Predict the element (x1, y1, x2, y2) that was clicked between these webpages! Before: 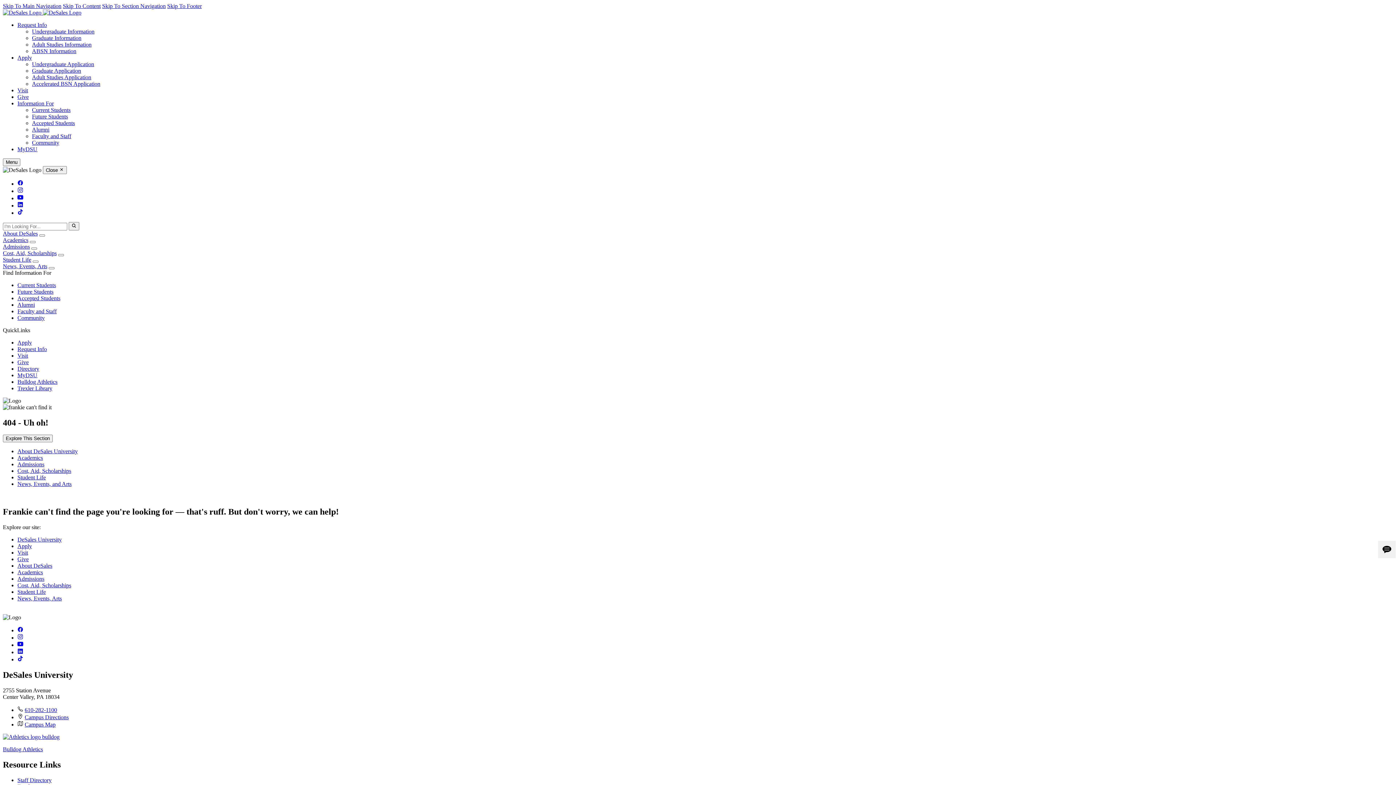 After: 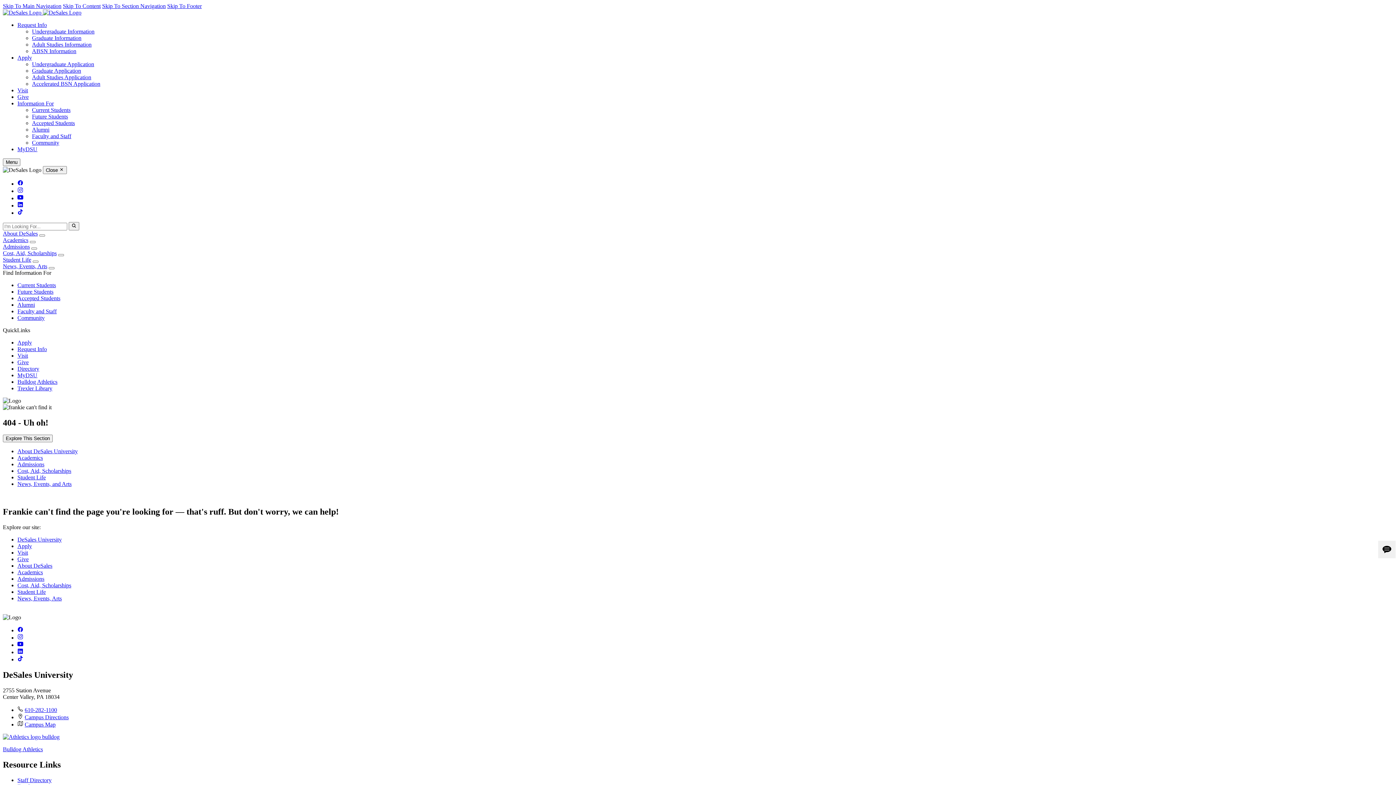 Action: bbox: (17, 195, 23, 201) label: YouTube